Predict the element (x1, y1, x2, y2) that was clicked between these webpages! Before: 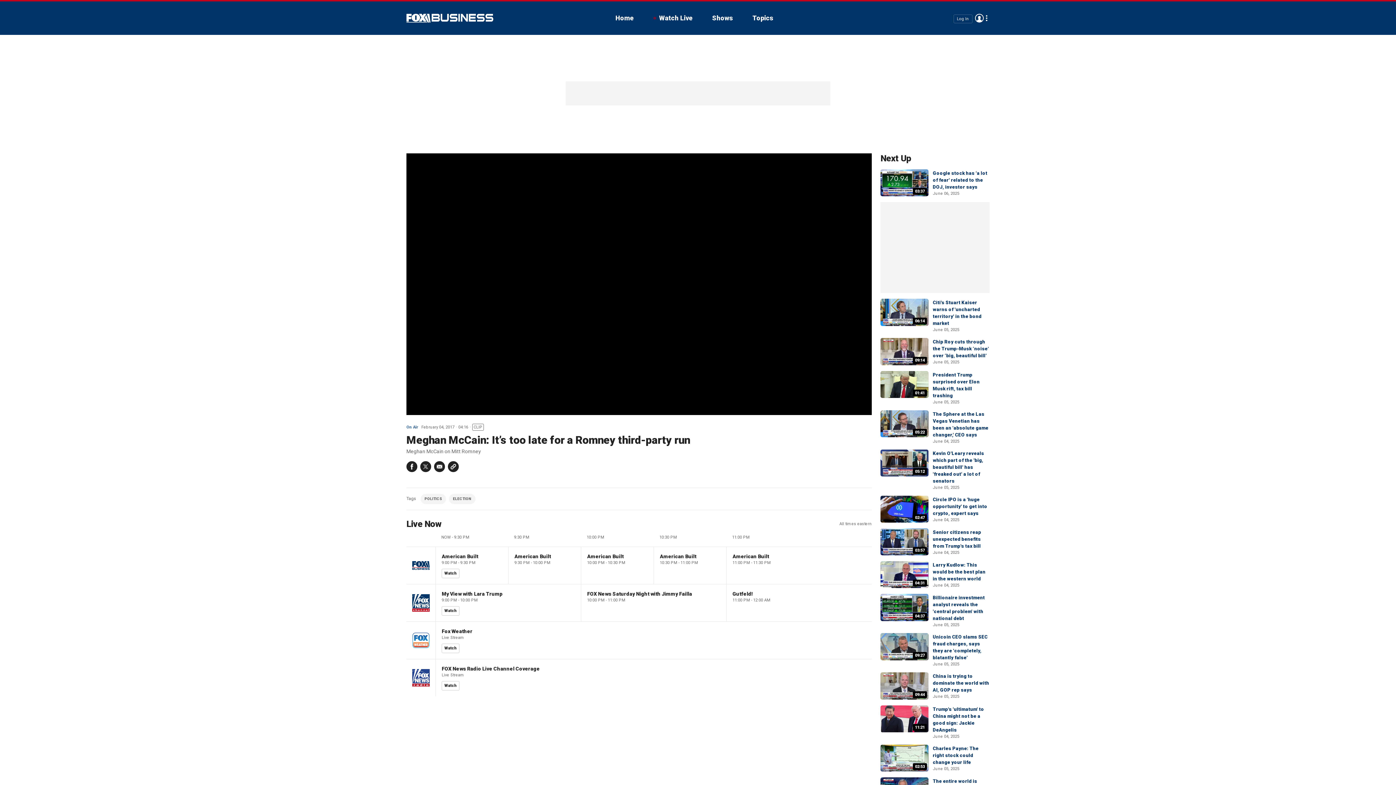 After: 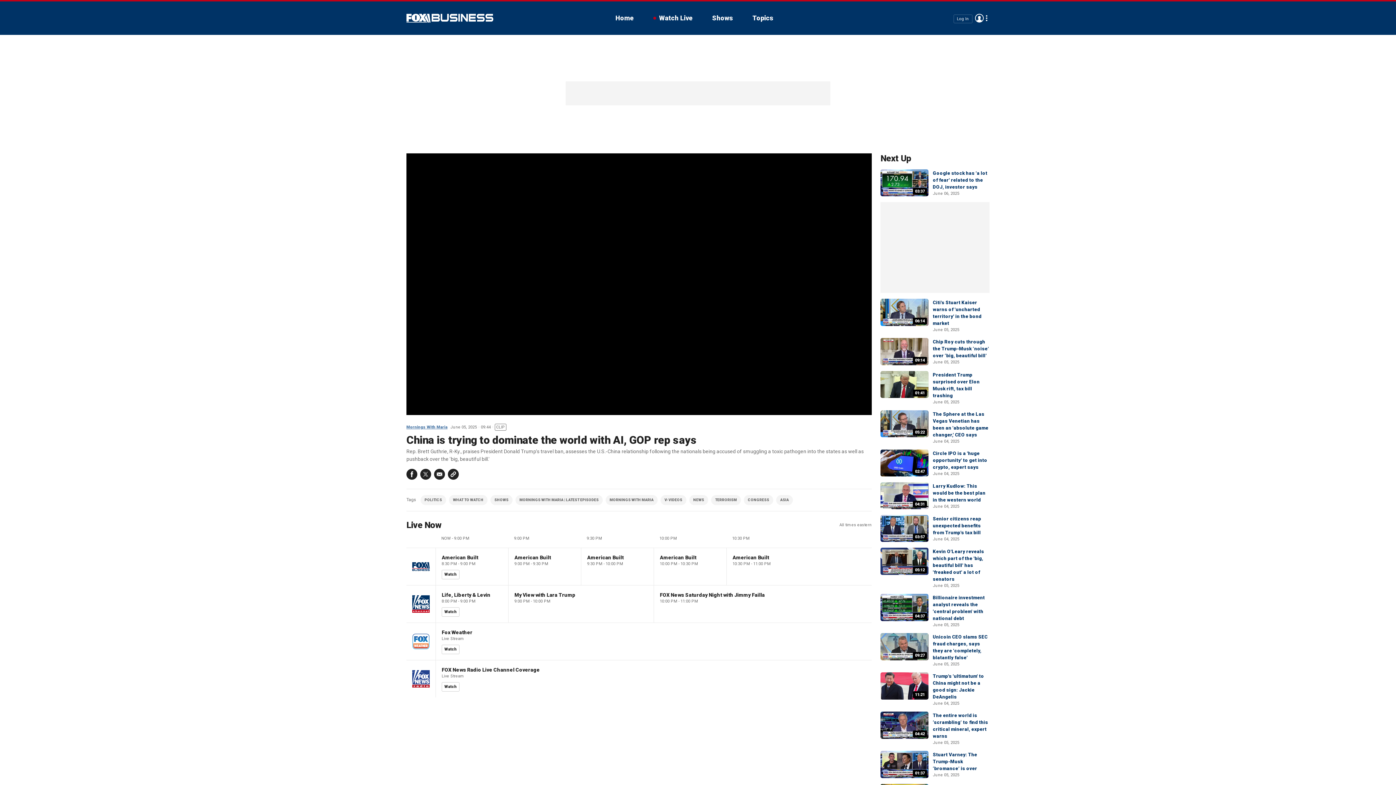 Action: bbox: (933, 673, 989, 693) label: China is trying to dominate the world with AI, GOP rep says